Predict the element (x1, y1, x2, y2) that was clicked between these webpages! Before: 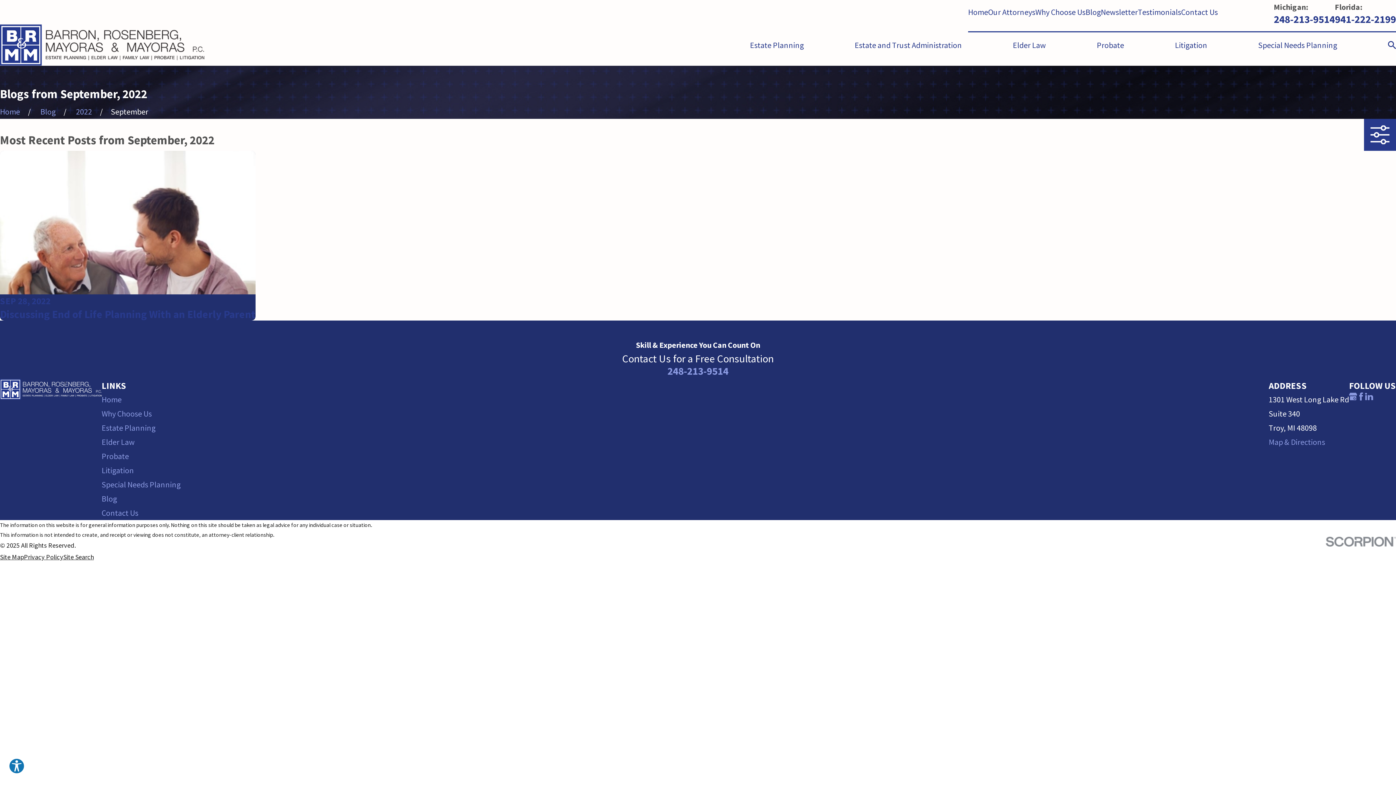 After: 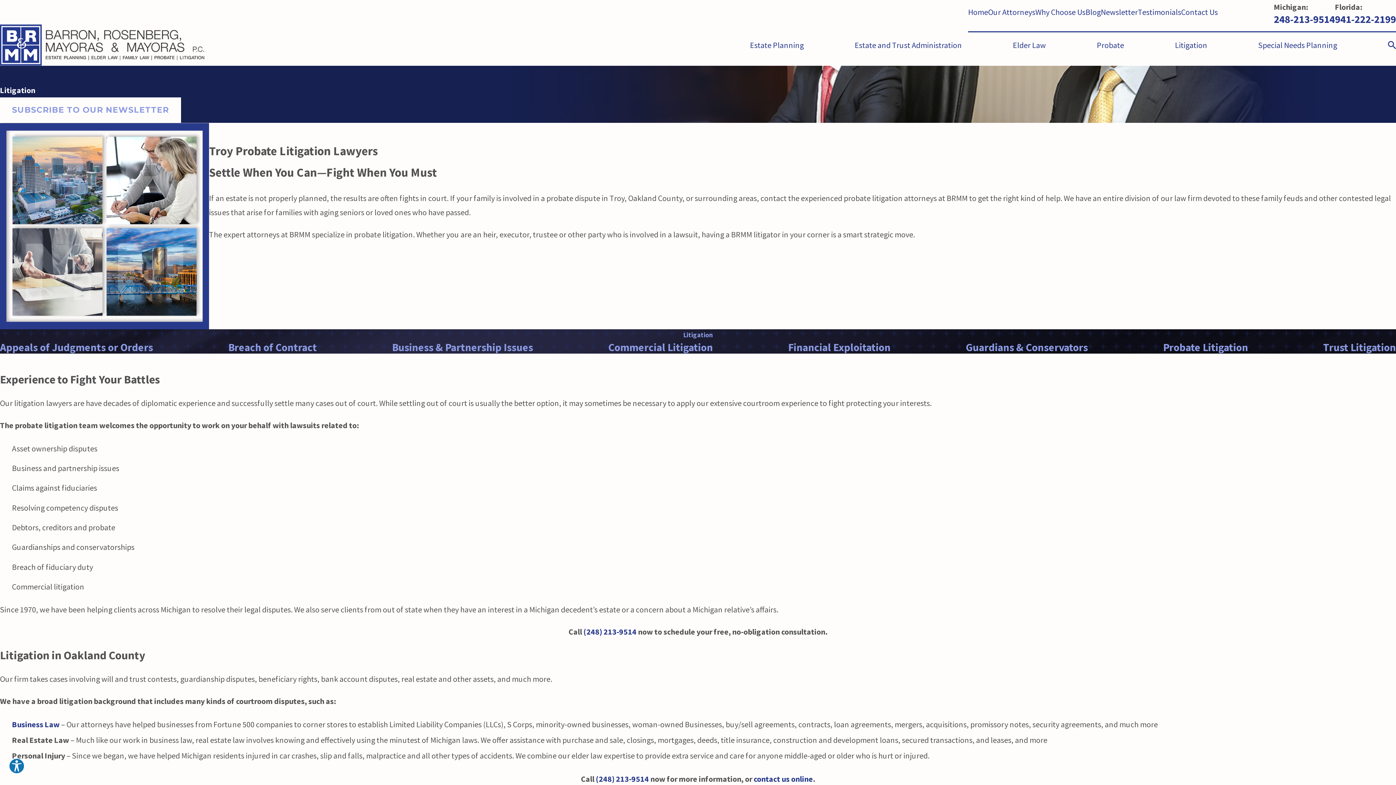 Action: label: Litigation bbox: (101, 465, 134, 475)